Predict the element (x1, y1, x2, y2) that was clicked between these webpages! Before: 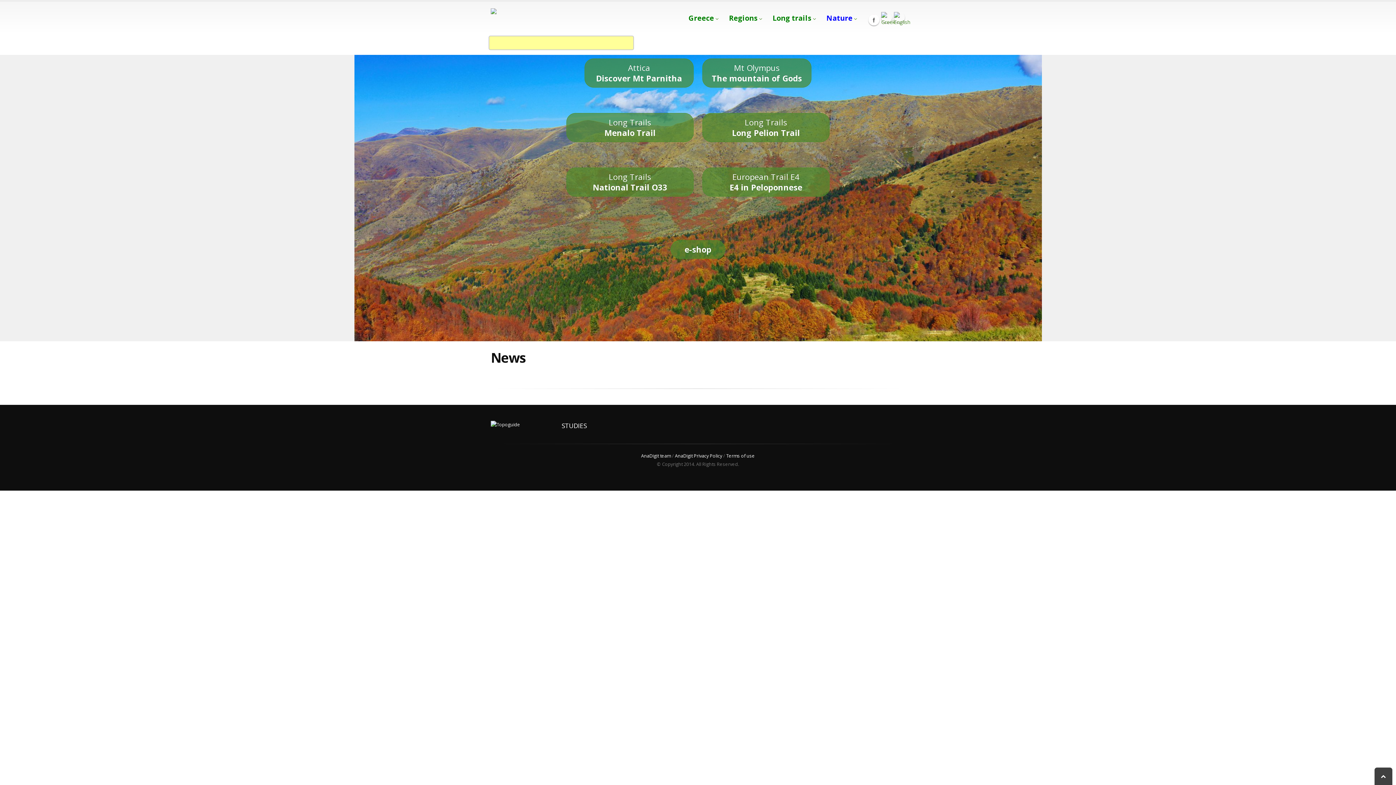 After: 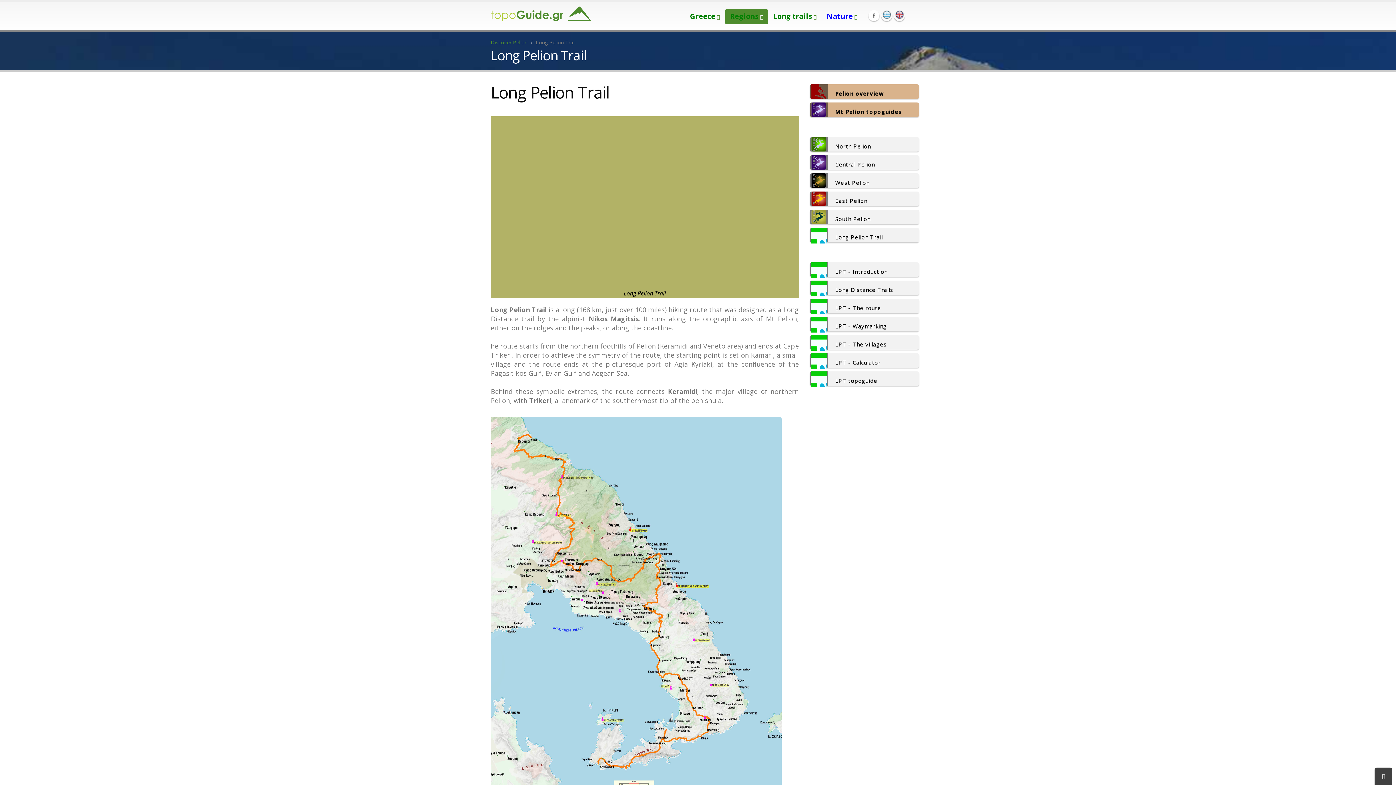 Action: bbox: (702, 113, 829, 142) label: Long Trails
Long Pelion Trail